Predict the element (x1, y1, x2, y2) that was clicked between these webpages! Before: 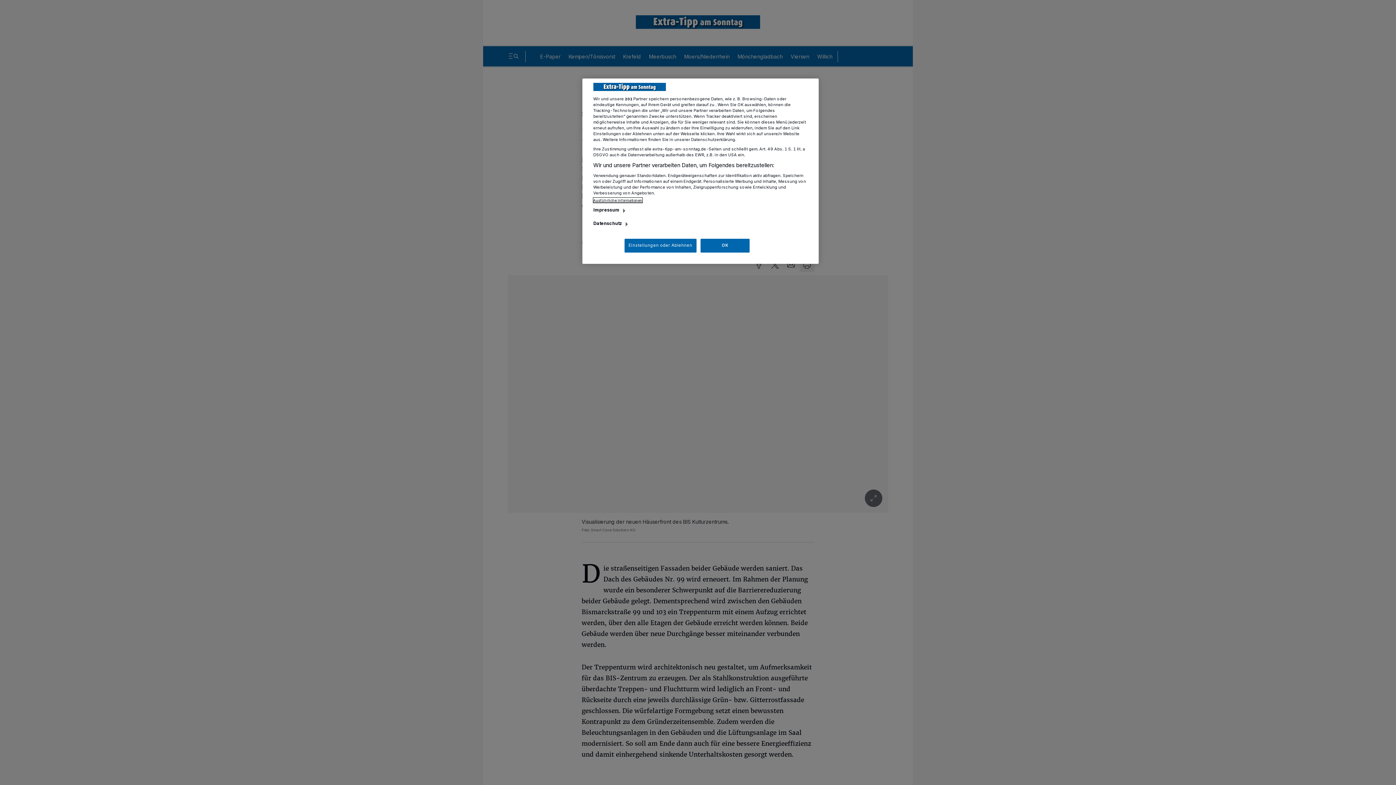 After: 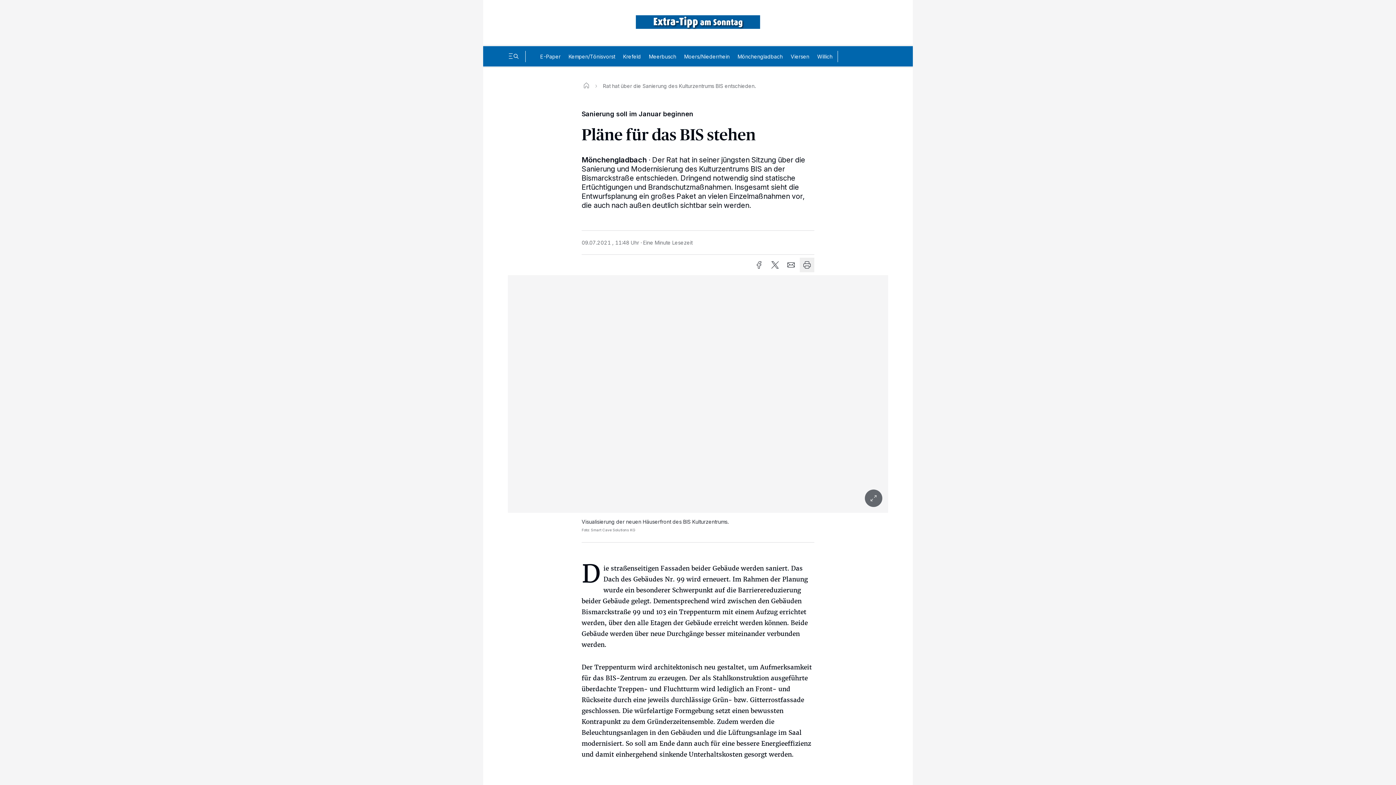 Action: label: OK bbox: (700, 238, 749, 252)